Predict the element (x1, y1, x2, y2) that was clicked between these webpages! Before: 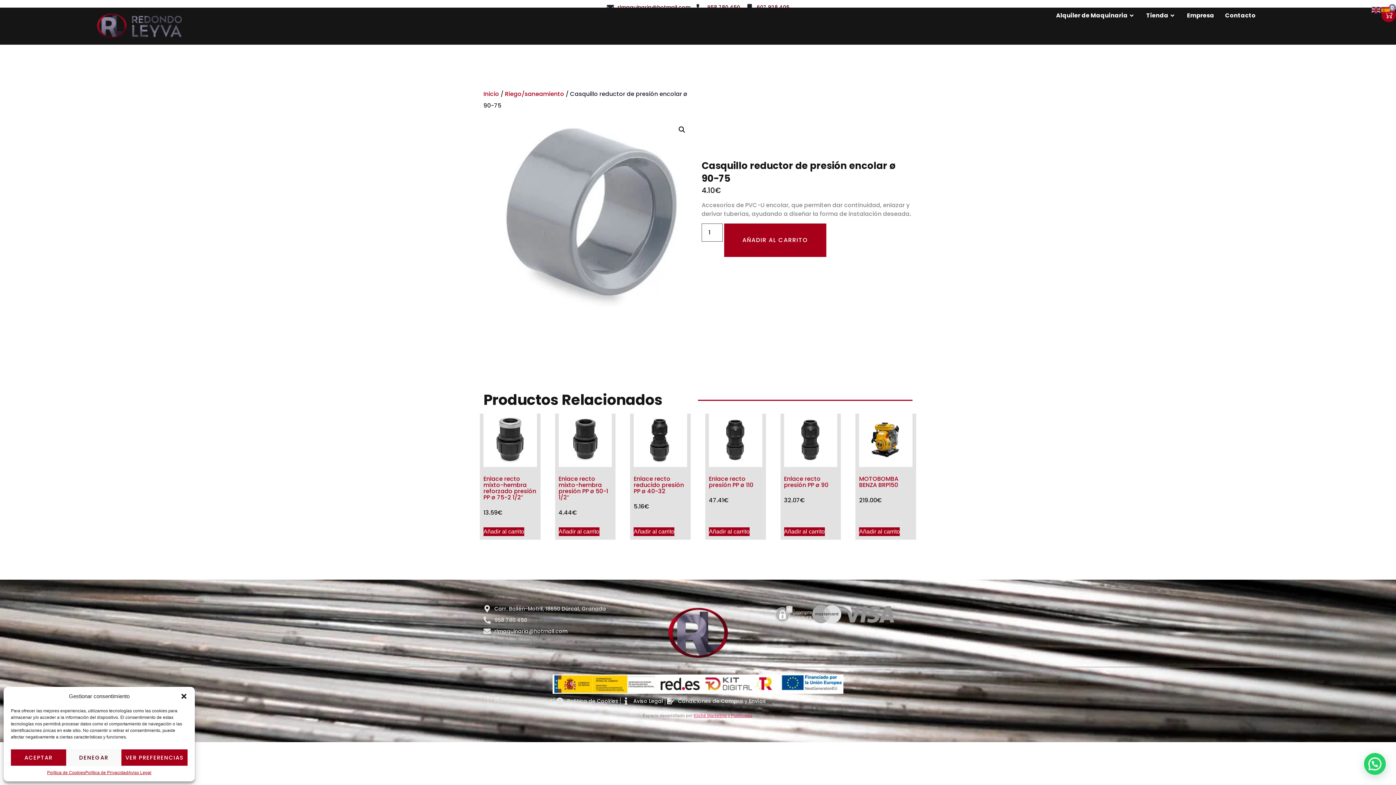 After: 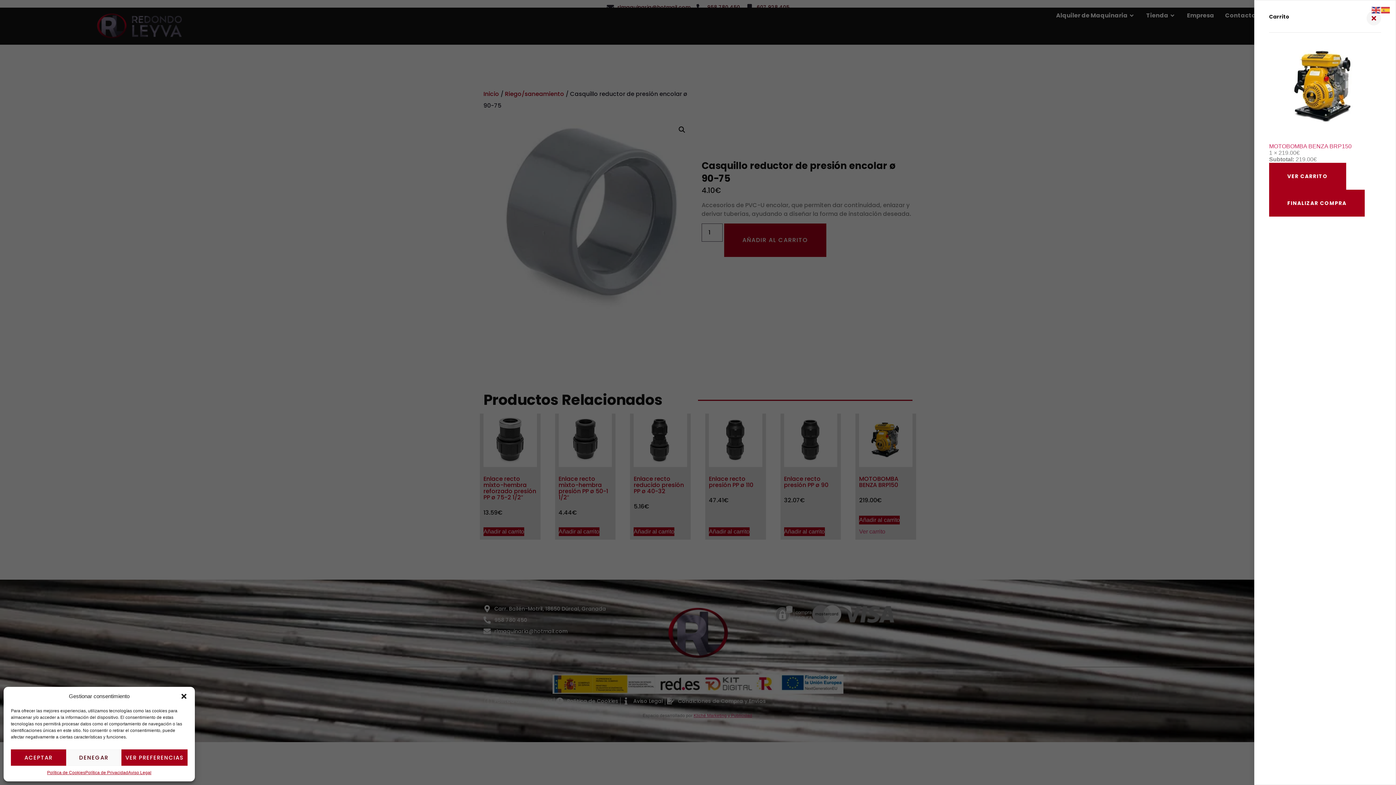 Action: label: Añadir al carrito: “MOTOBOMBA BENZA BRP150” bbox: (859, 527, 900, 536)